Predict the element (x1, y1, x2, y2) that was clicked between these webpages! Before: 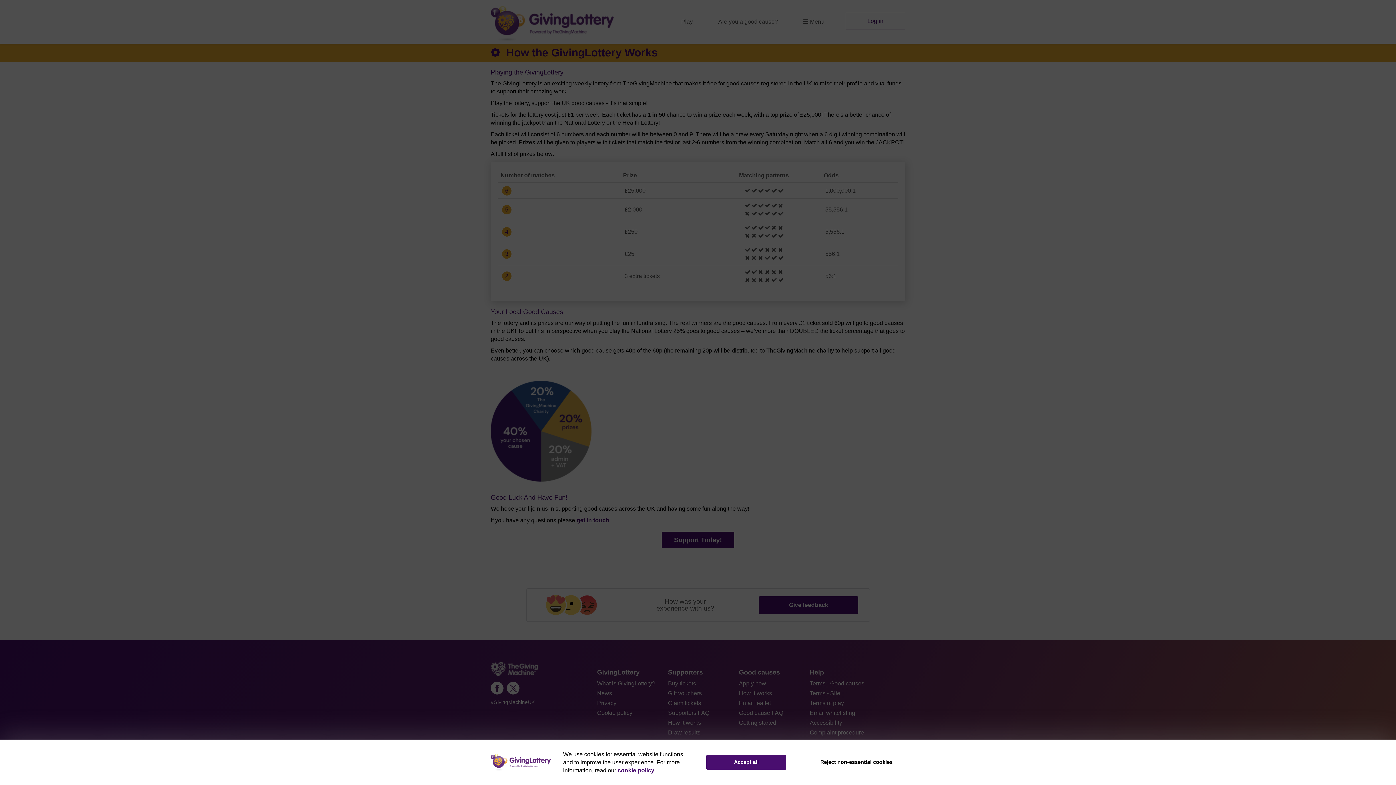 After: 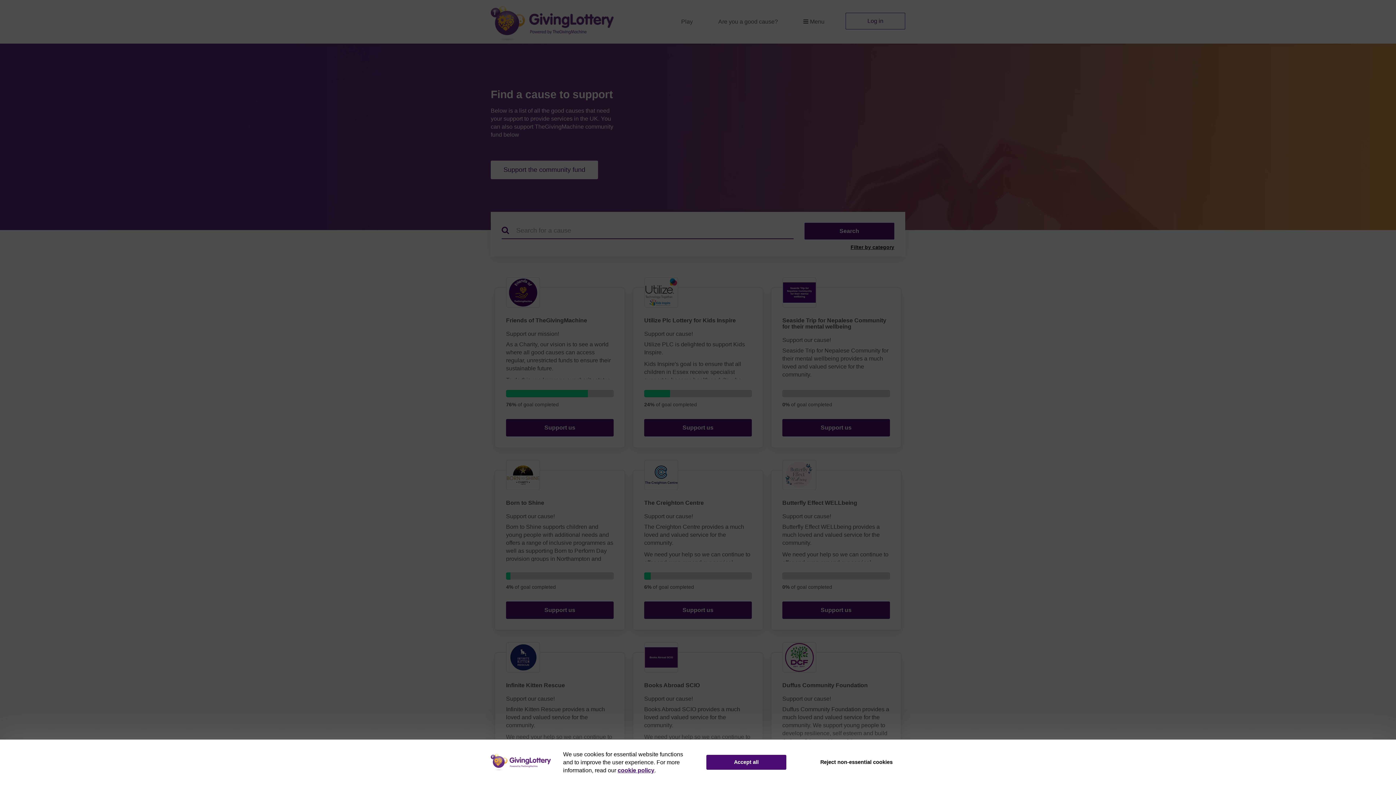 Action: label: Support Today! bbox: (661, 532, 734, 548)